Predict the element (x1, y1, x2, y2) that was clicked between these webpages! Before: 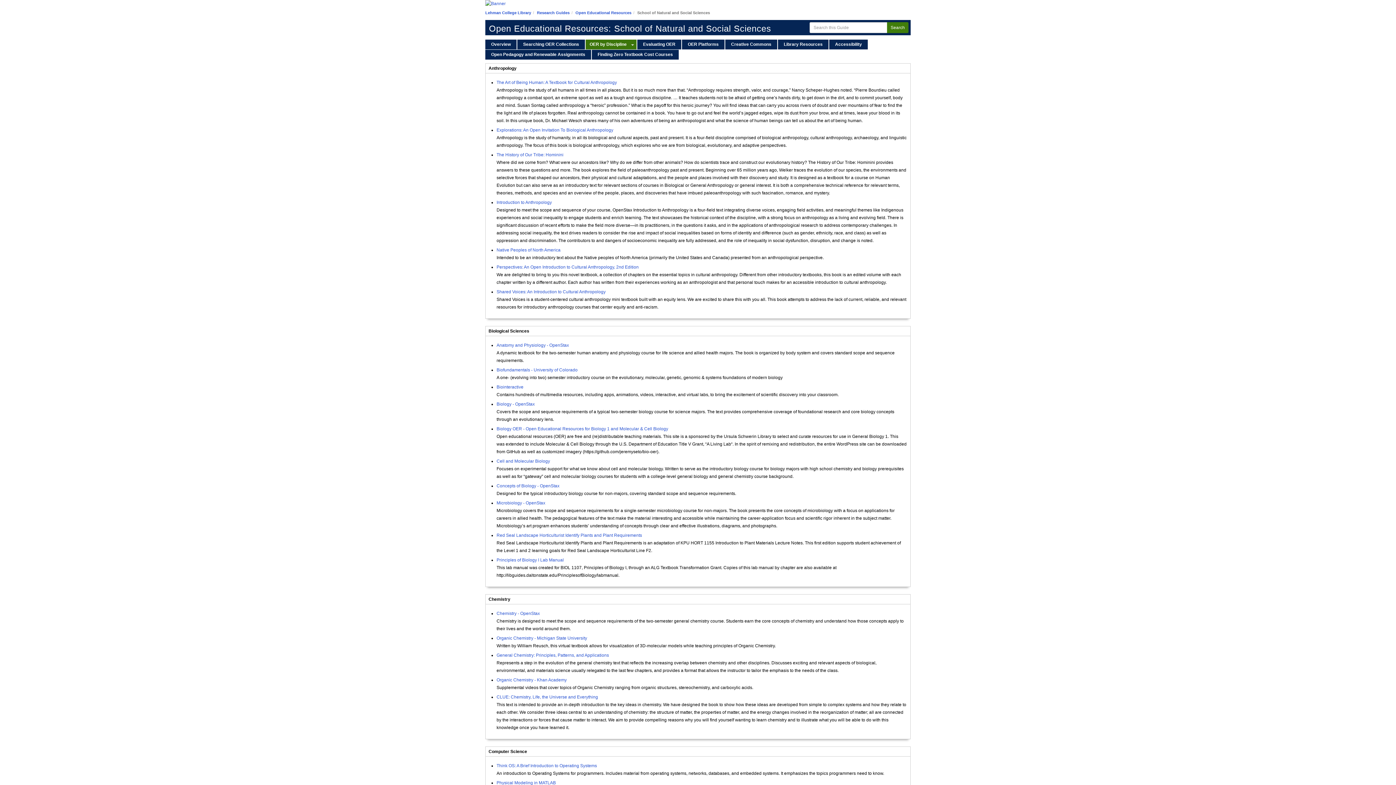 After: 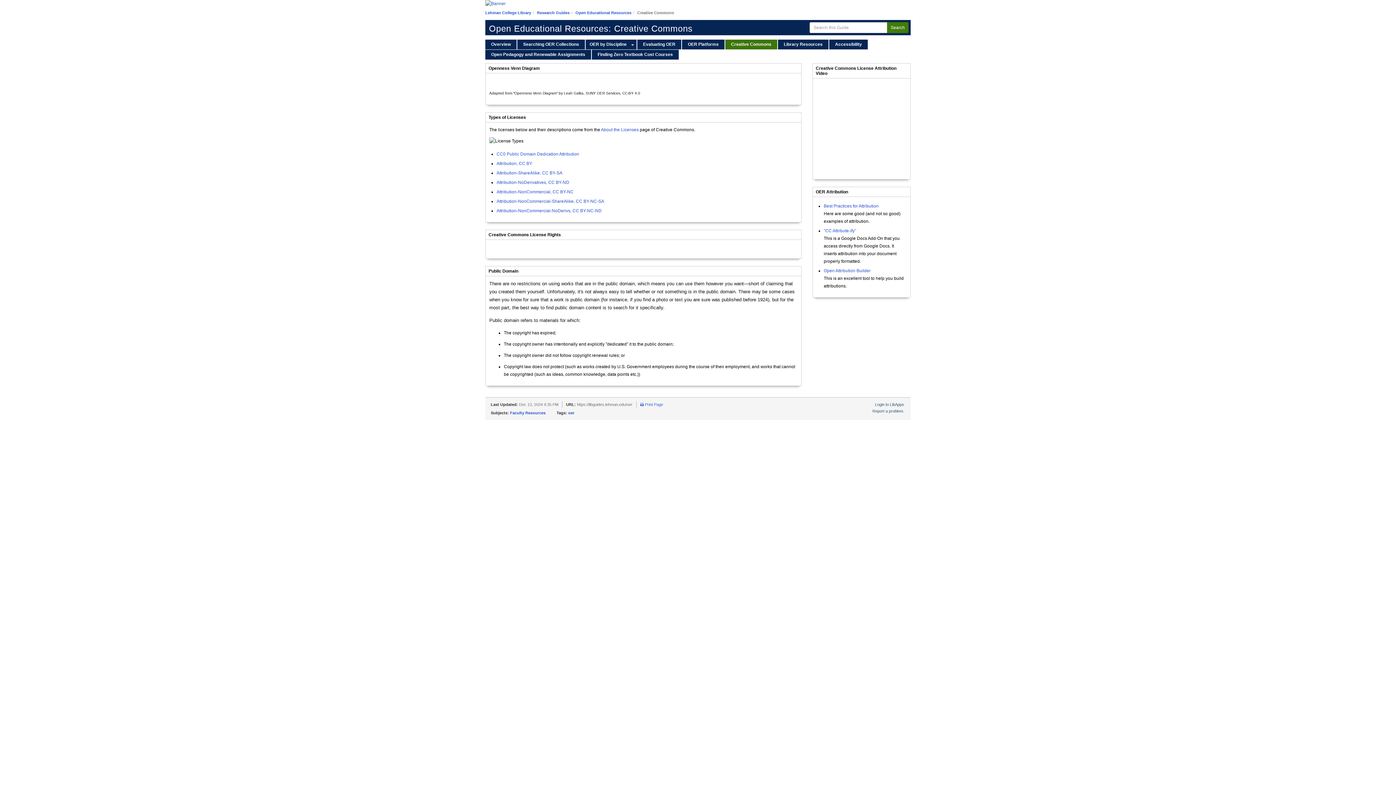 Action: label: Creative Commons bbox: (725, 39, 777, 49)